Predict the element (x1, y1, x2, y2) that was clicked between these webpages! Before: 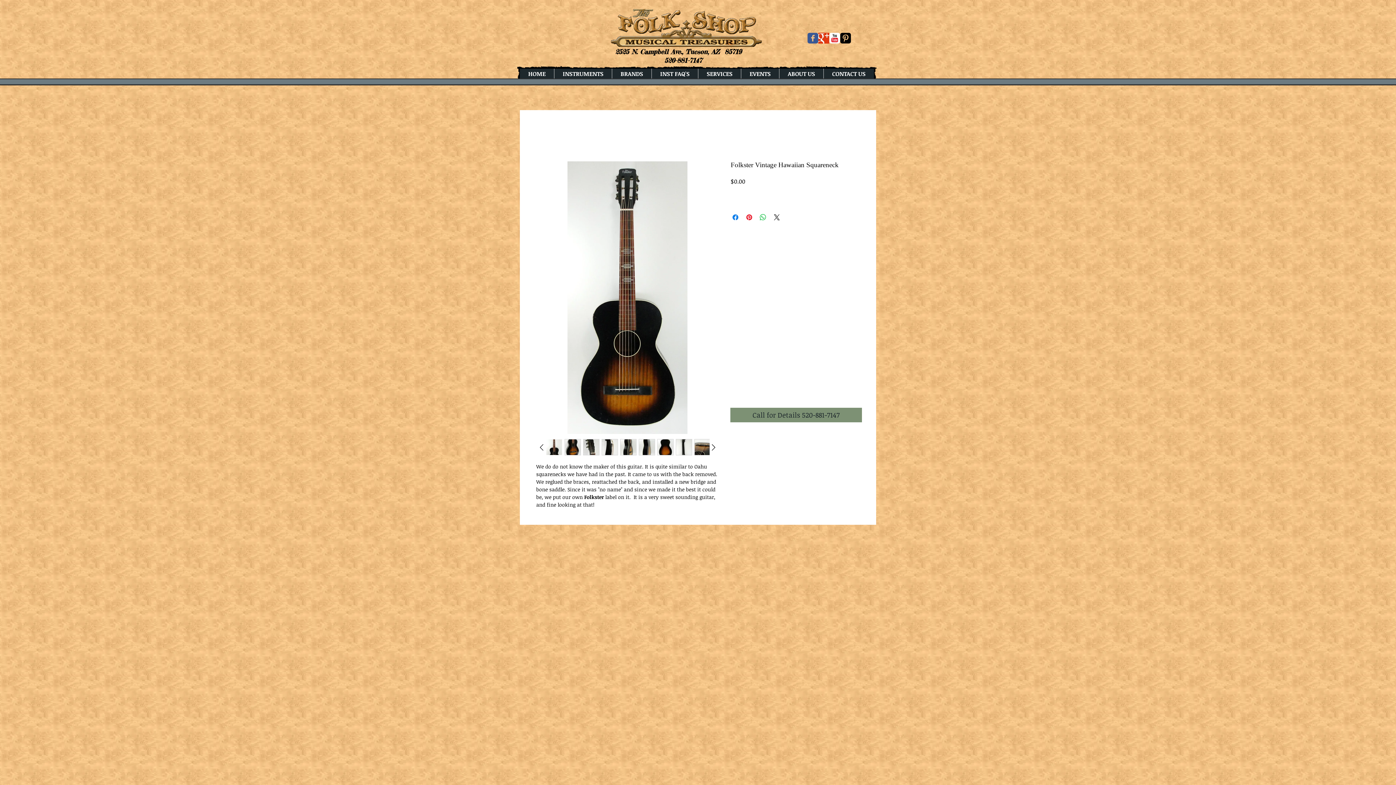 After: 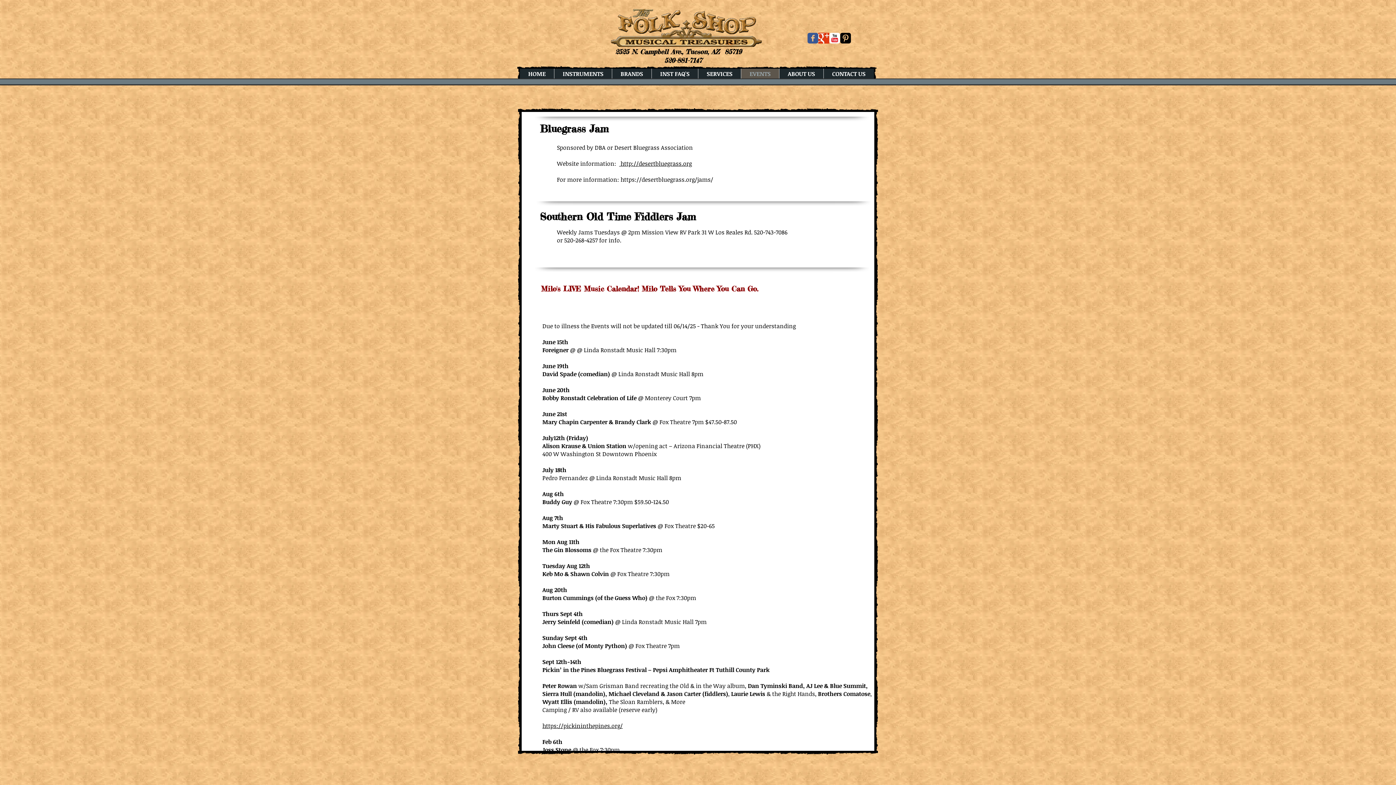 Action: bbox: (741, 68, 779, 78) label: EVENTS